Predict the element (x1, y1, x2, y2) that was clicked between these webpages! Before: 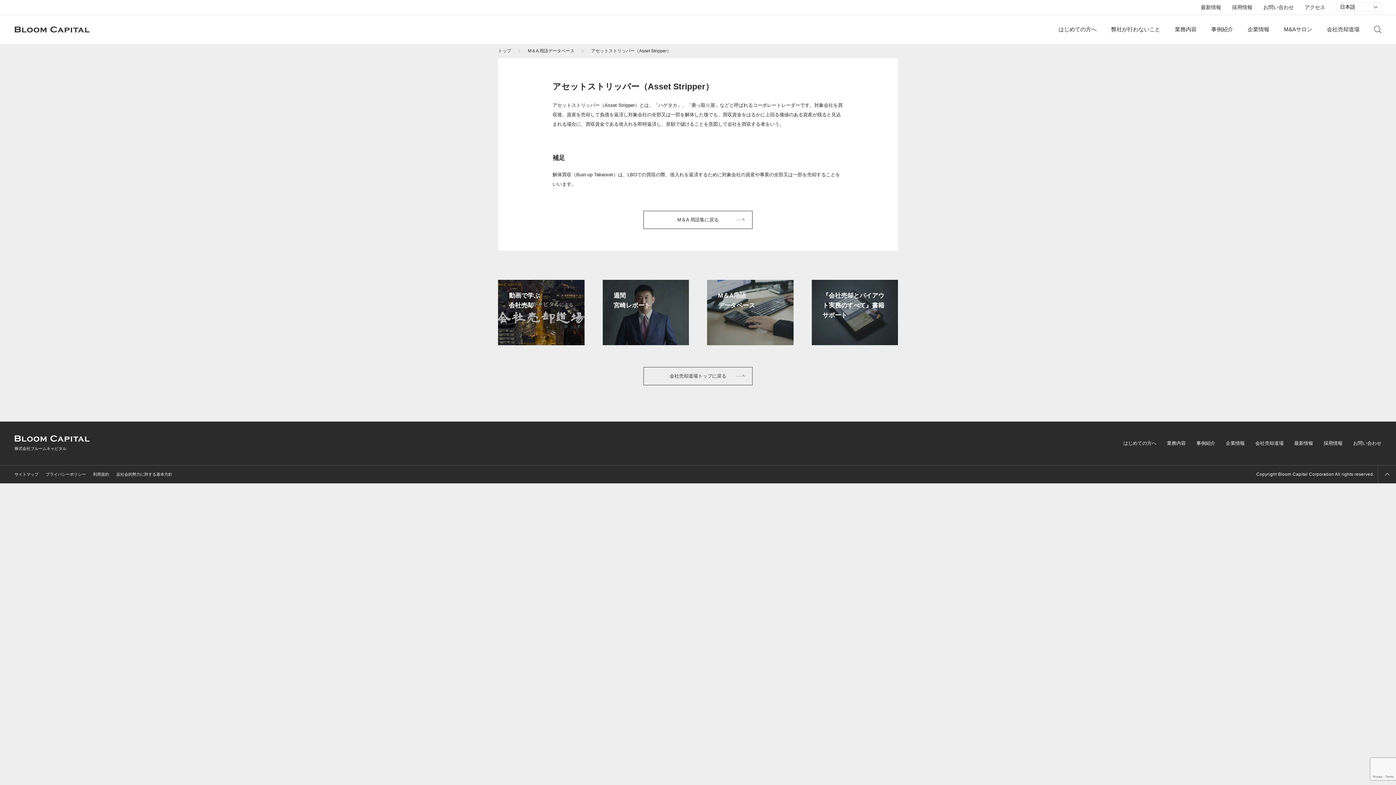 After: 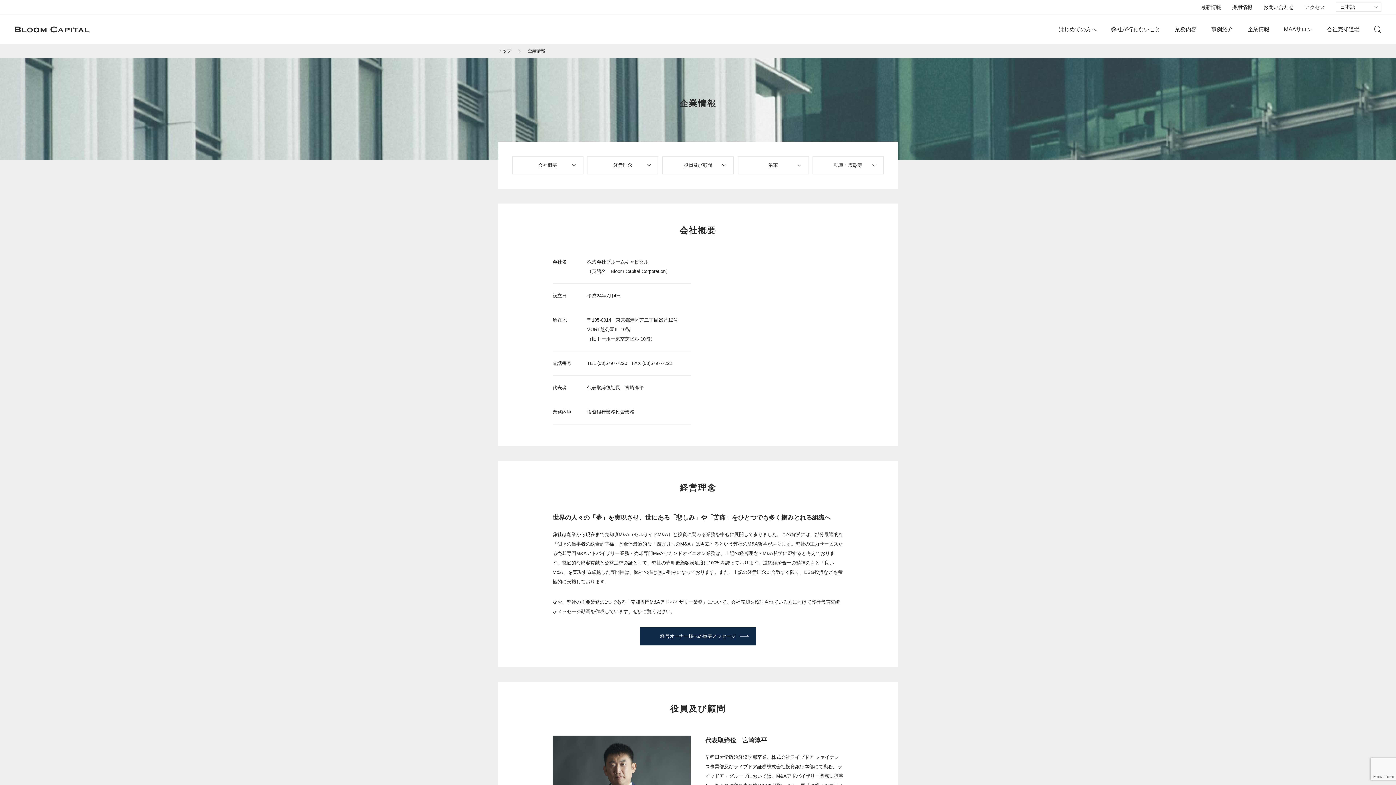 Action: label: 企業情報 bbox: (1226, 438, 1245, 448)